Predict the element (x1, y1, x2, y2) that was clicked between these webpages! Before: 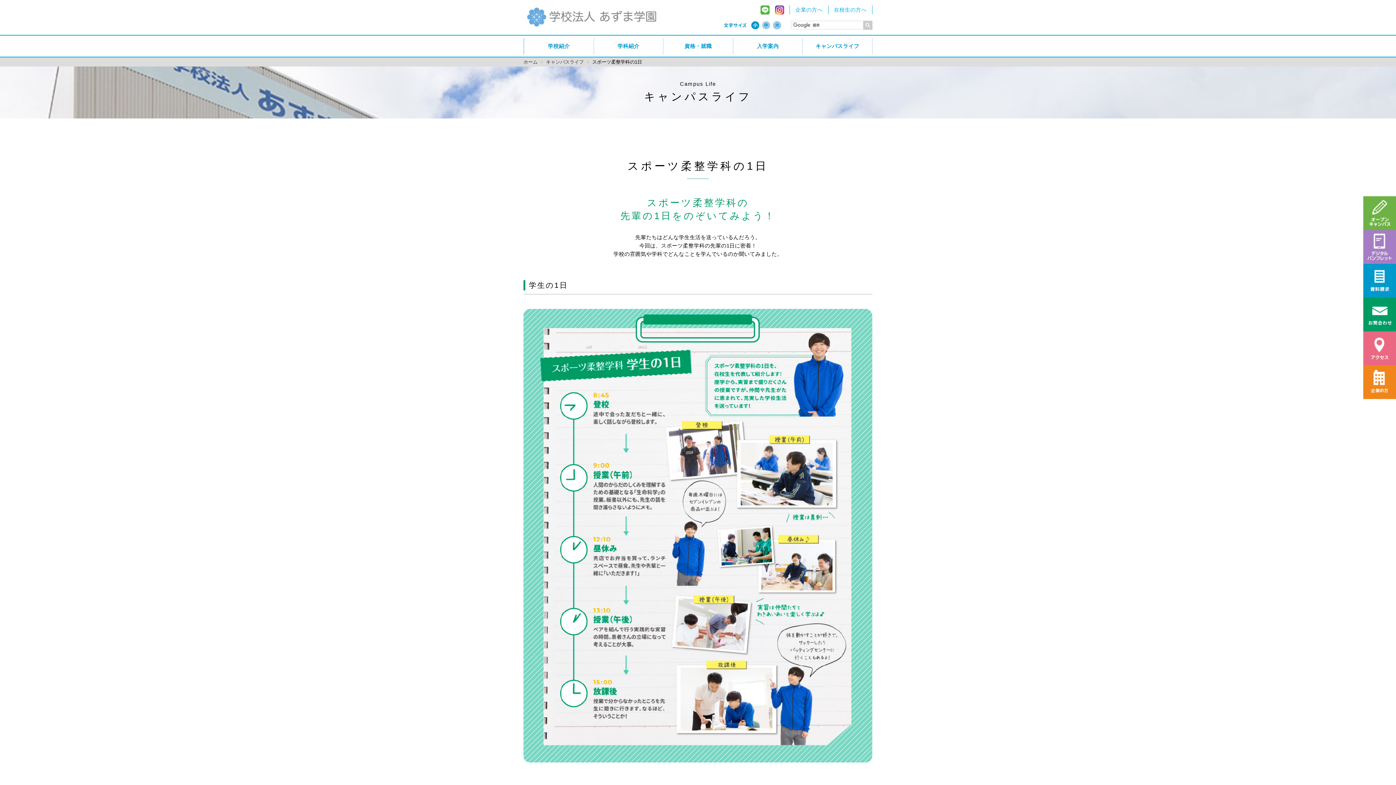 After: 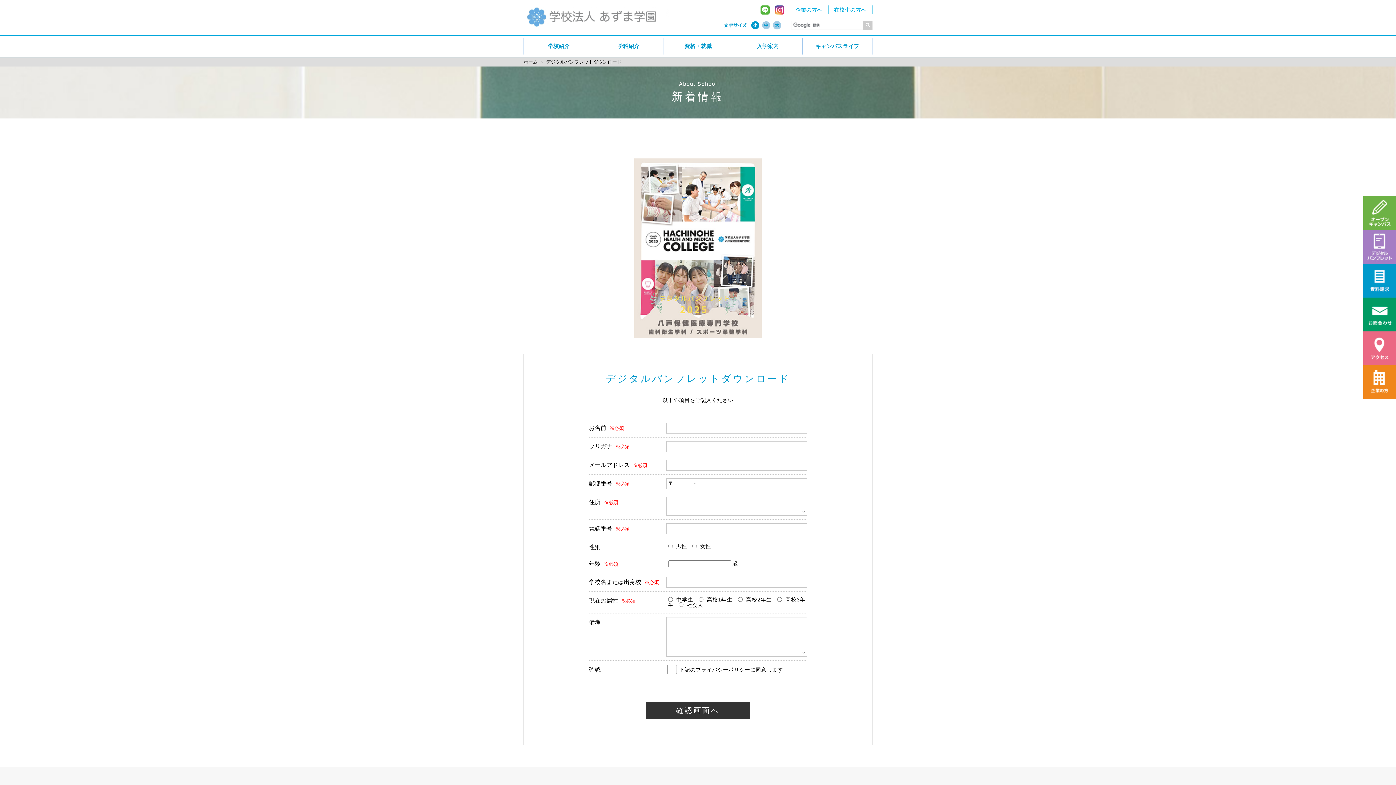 Action: bbox: (1363, 259, 1396, 265)